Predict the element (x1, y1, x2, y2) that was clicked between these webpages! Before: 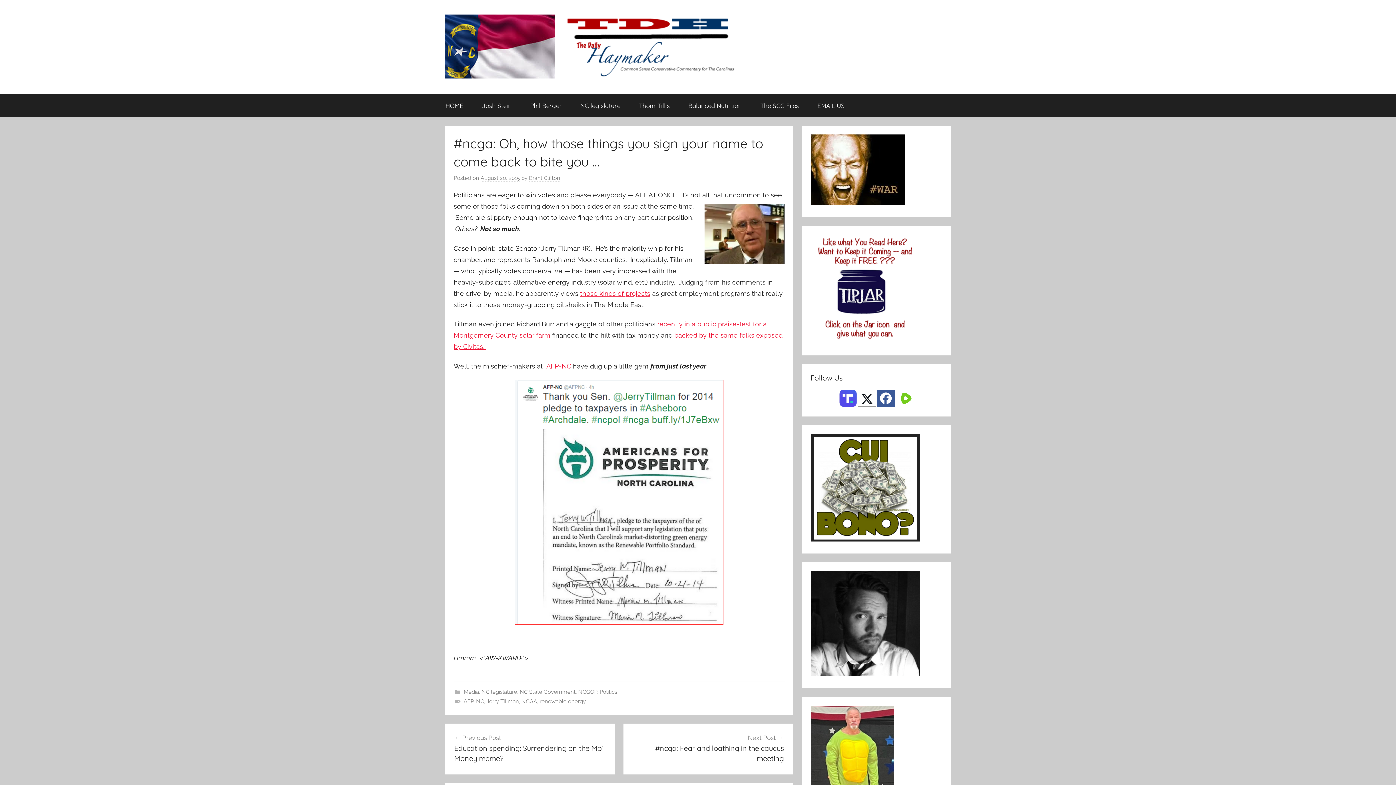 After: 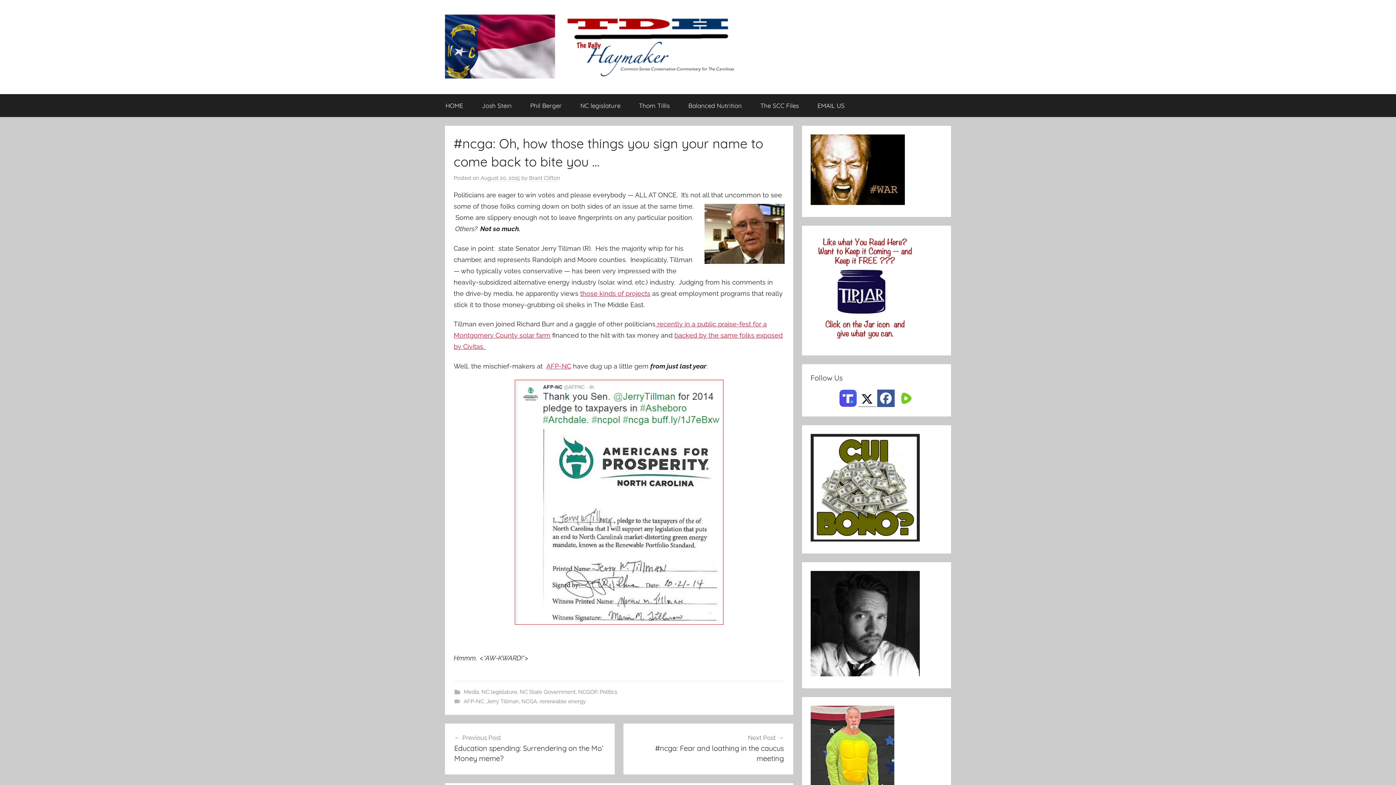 Action: bbox: (877, 389, 894, 407)